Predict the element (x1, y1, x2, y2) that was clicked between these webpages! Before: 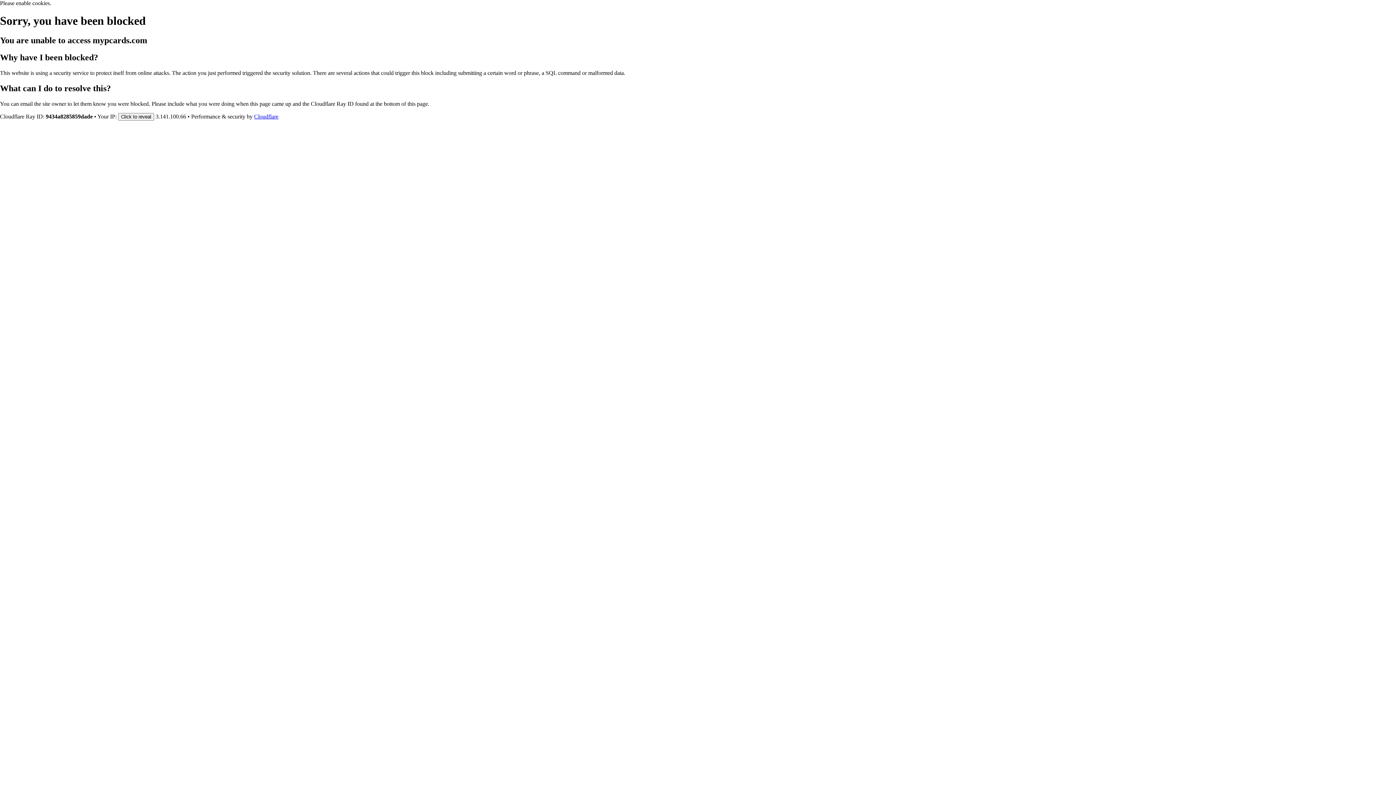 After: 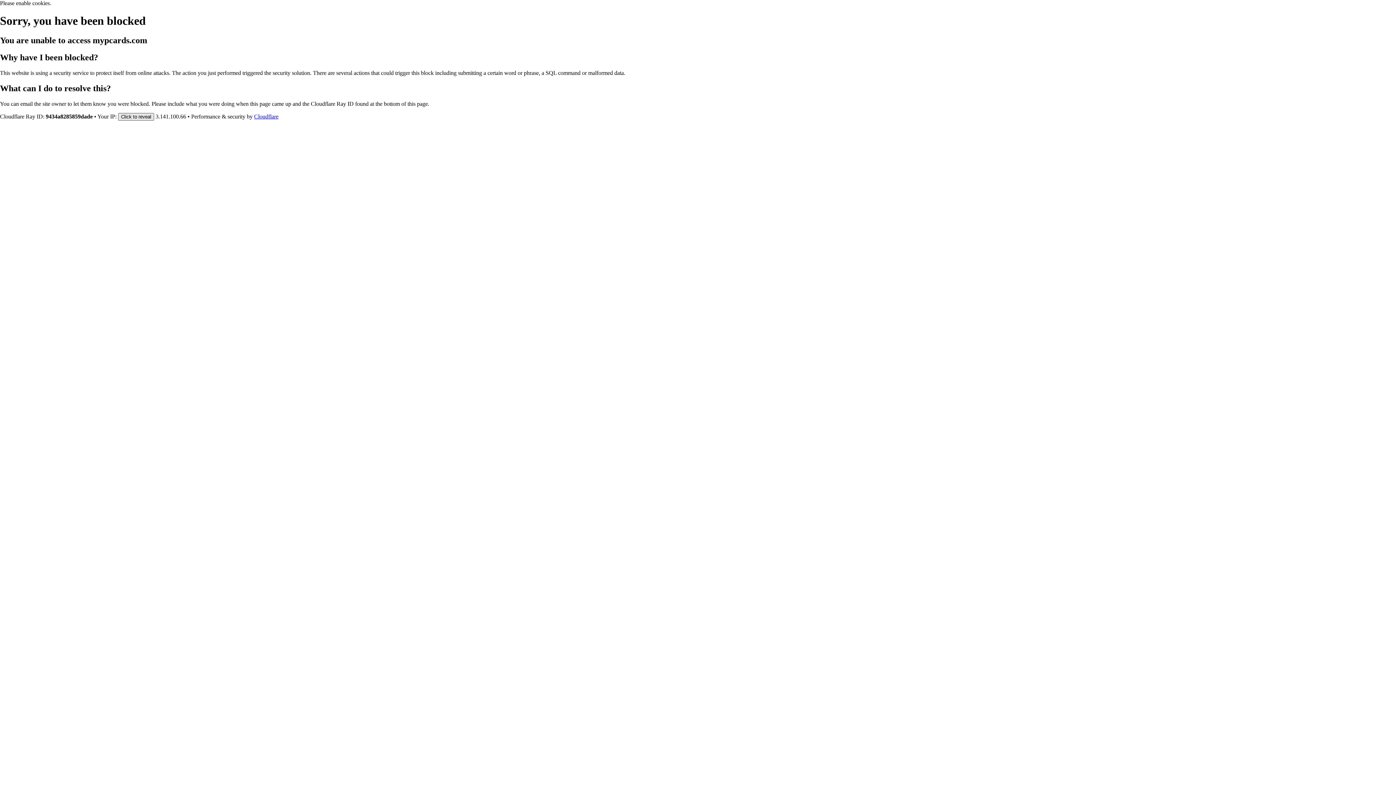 Action: label: Click to reveal bbox: (118, 112, 154, 120)